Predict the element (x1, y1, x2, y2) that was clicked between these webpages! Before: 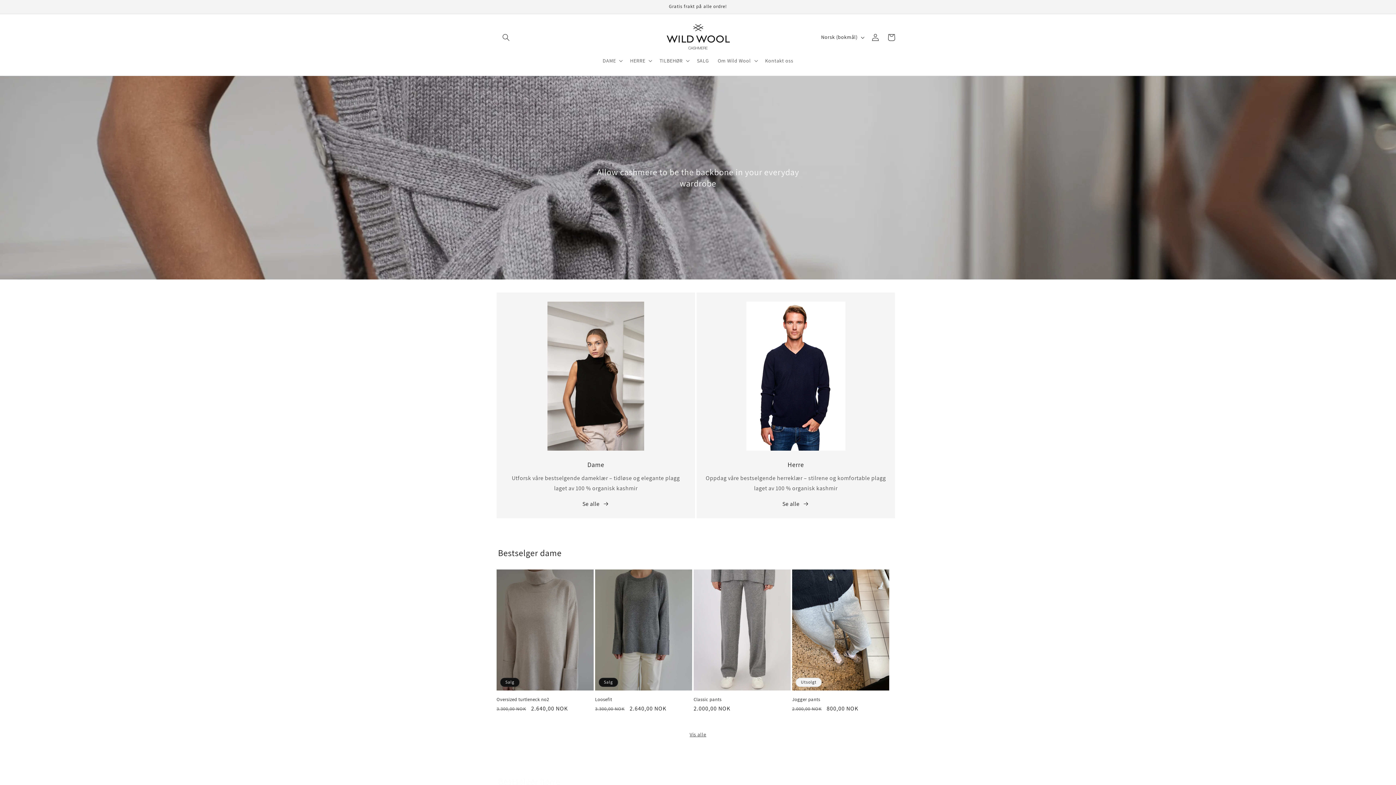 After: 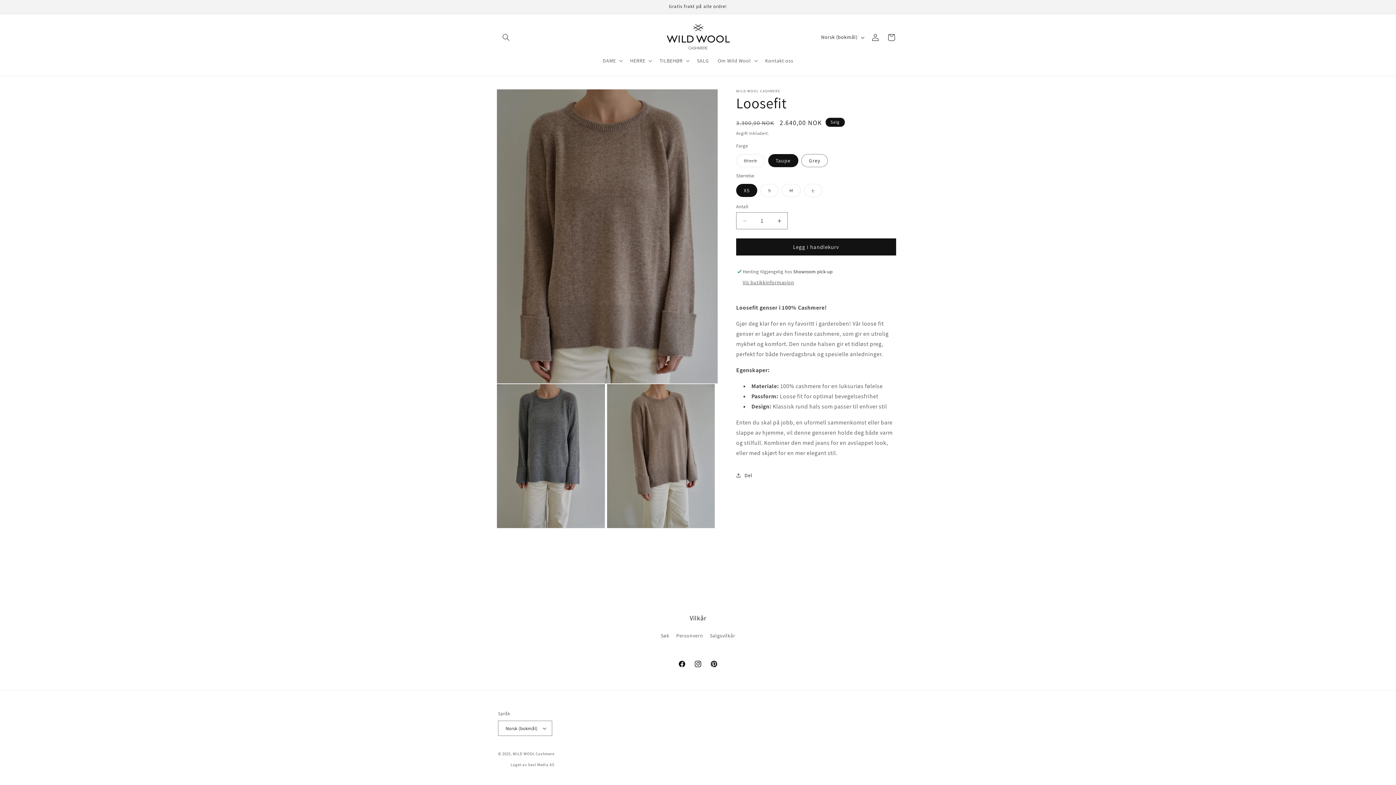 Action: bbox: (595, 697, 692, 703) label: Loosefit